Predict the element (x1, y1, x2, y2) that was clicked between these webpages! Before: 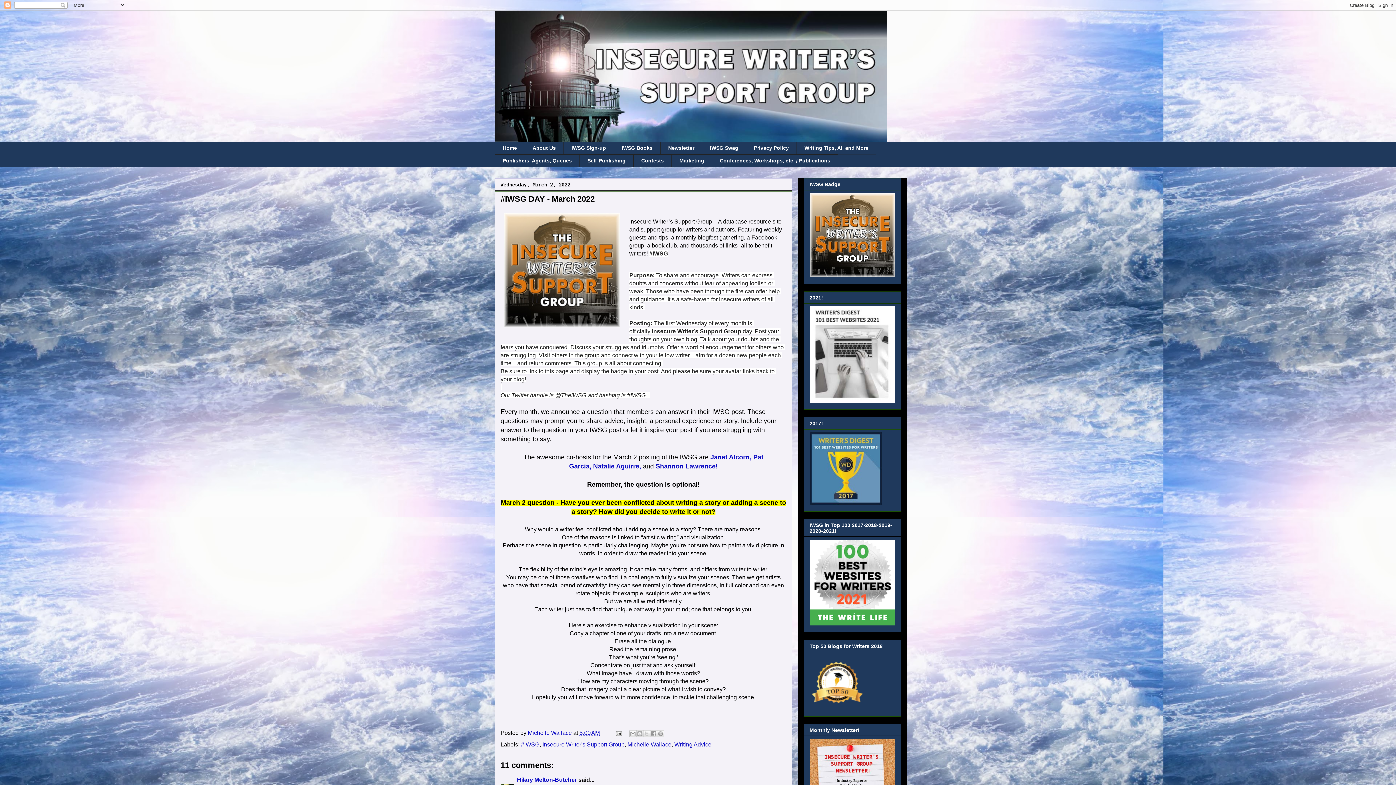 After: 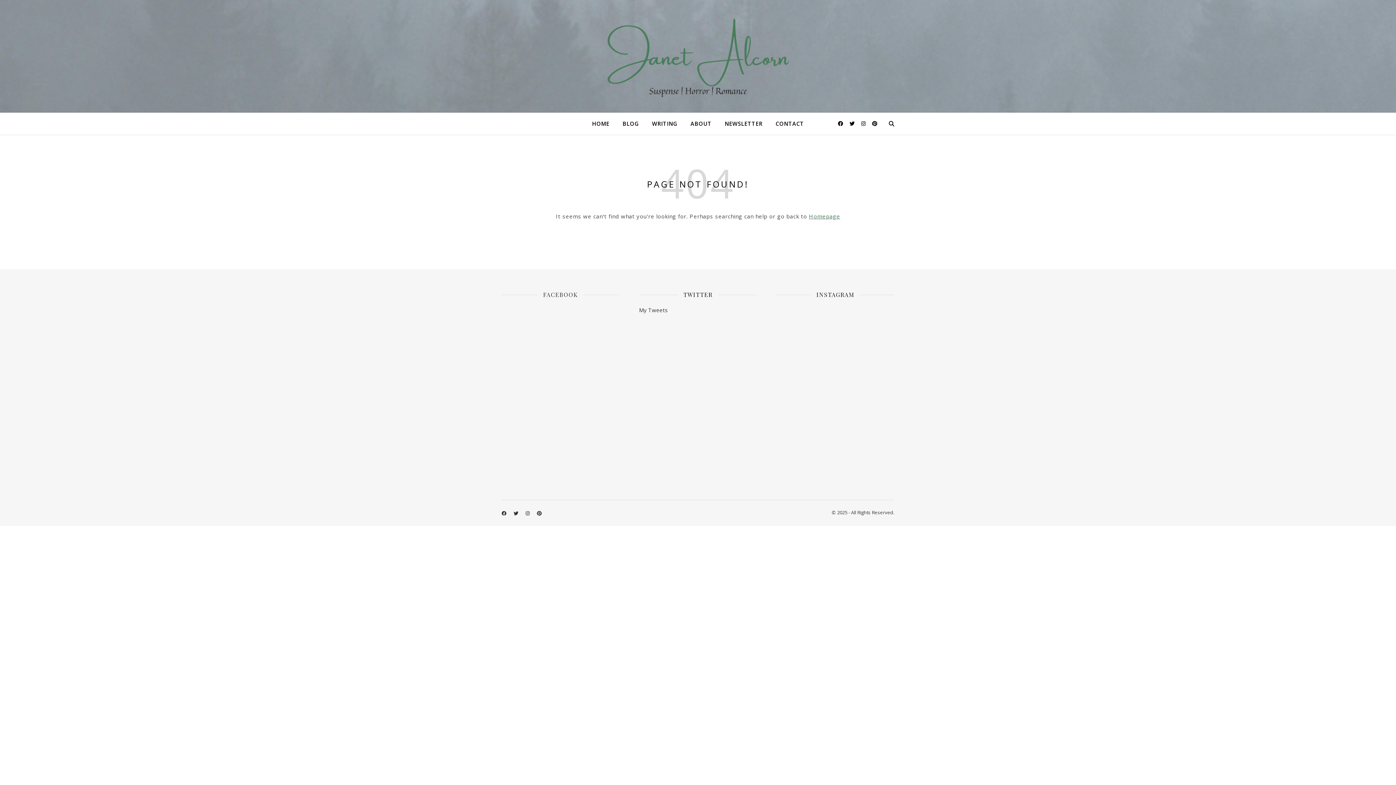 Action: label: Janet Alcorn, bbox: (710, 453, 751, 460)